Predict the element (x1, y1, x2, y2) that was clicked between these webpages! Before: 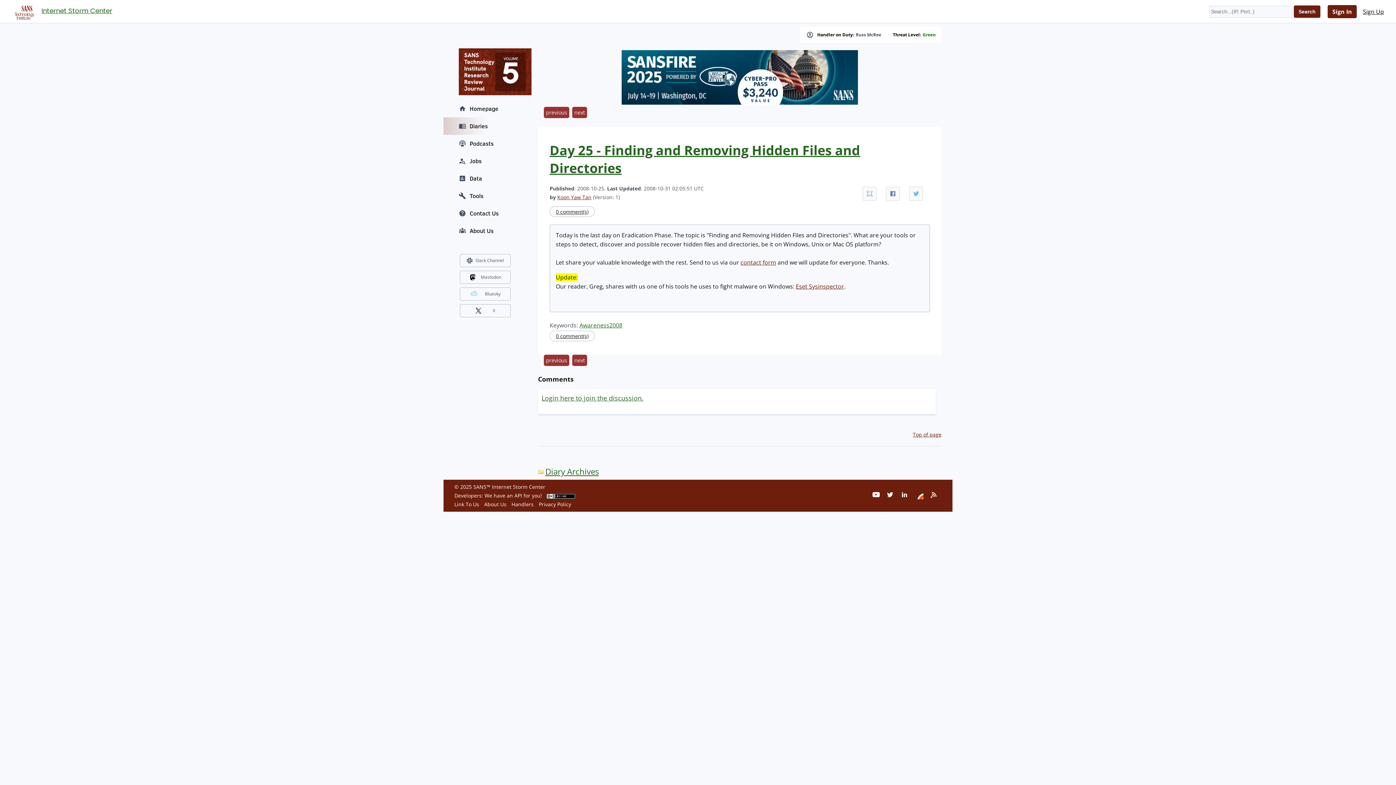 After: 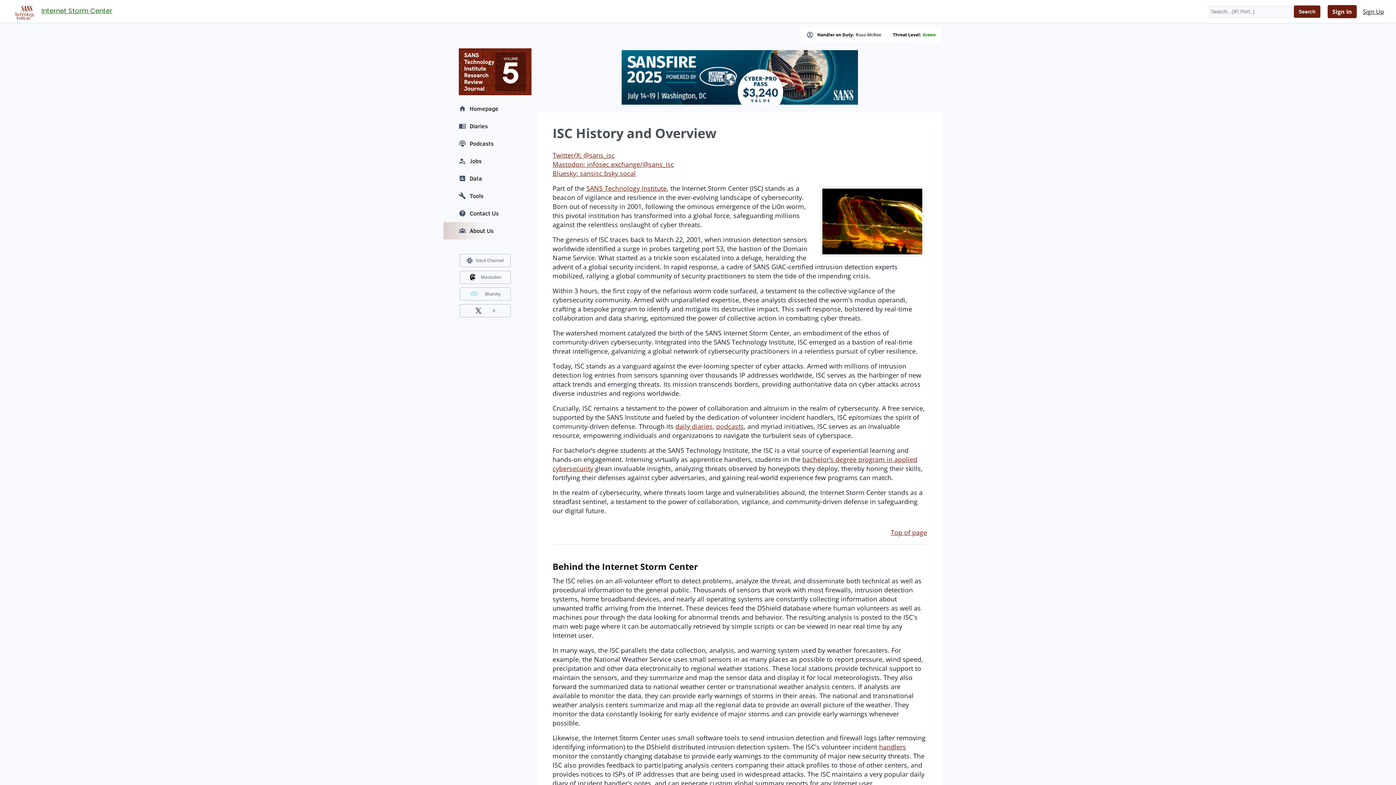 Action: label: About Us bbox: (443, 222, 527, 239)